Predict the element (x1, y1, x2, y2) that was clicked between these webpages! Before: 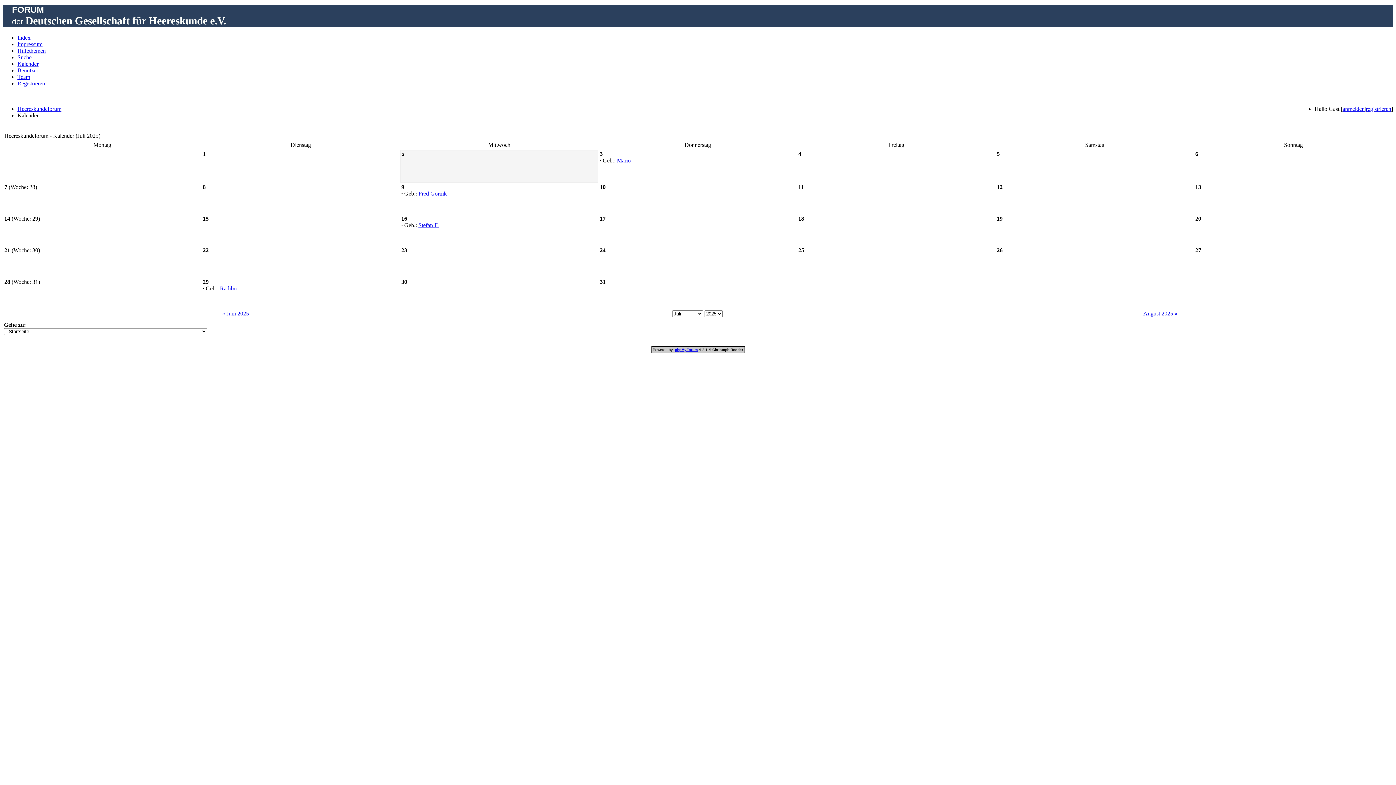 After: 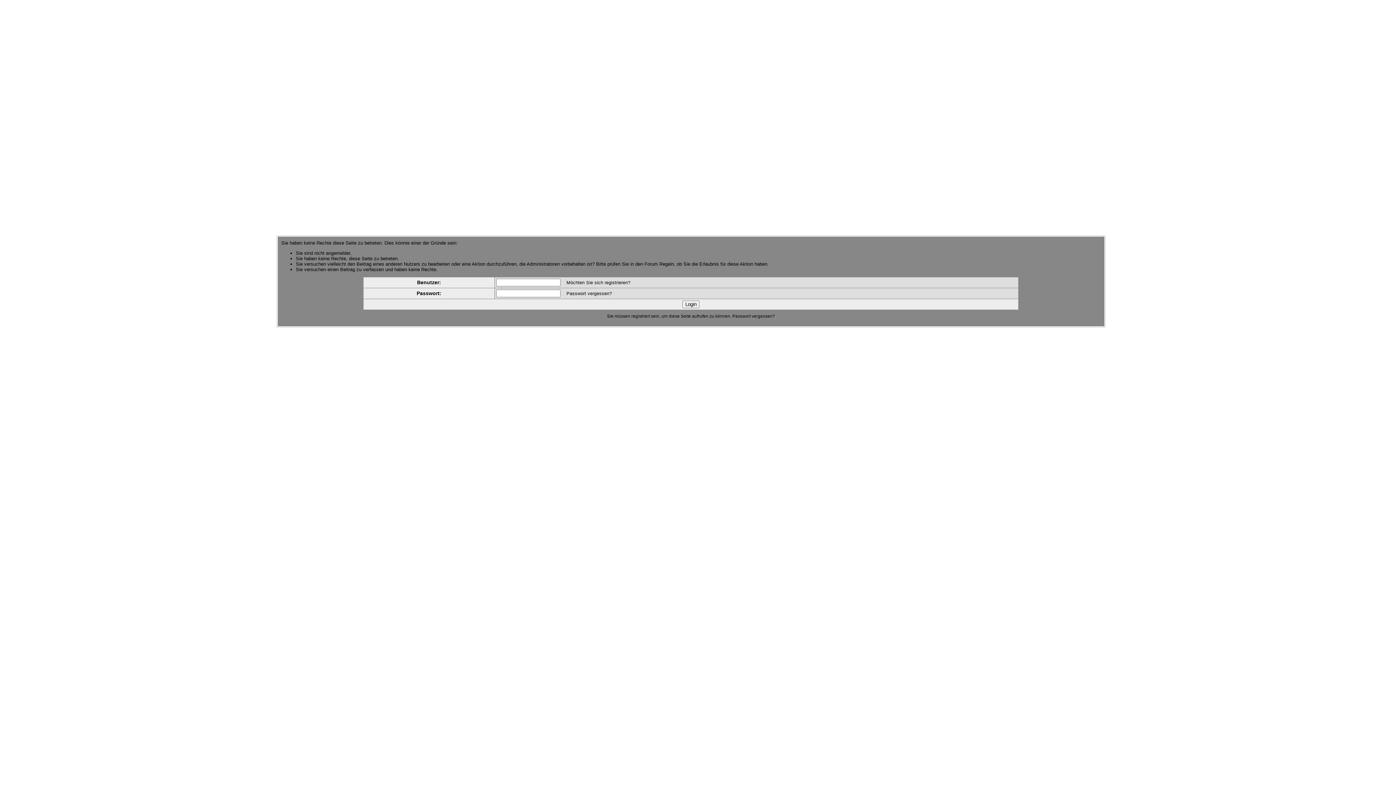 Action: label: Radibo bbox: (220, 285, 236, 291)